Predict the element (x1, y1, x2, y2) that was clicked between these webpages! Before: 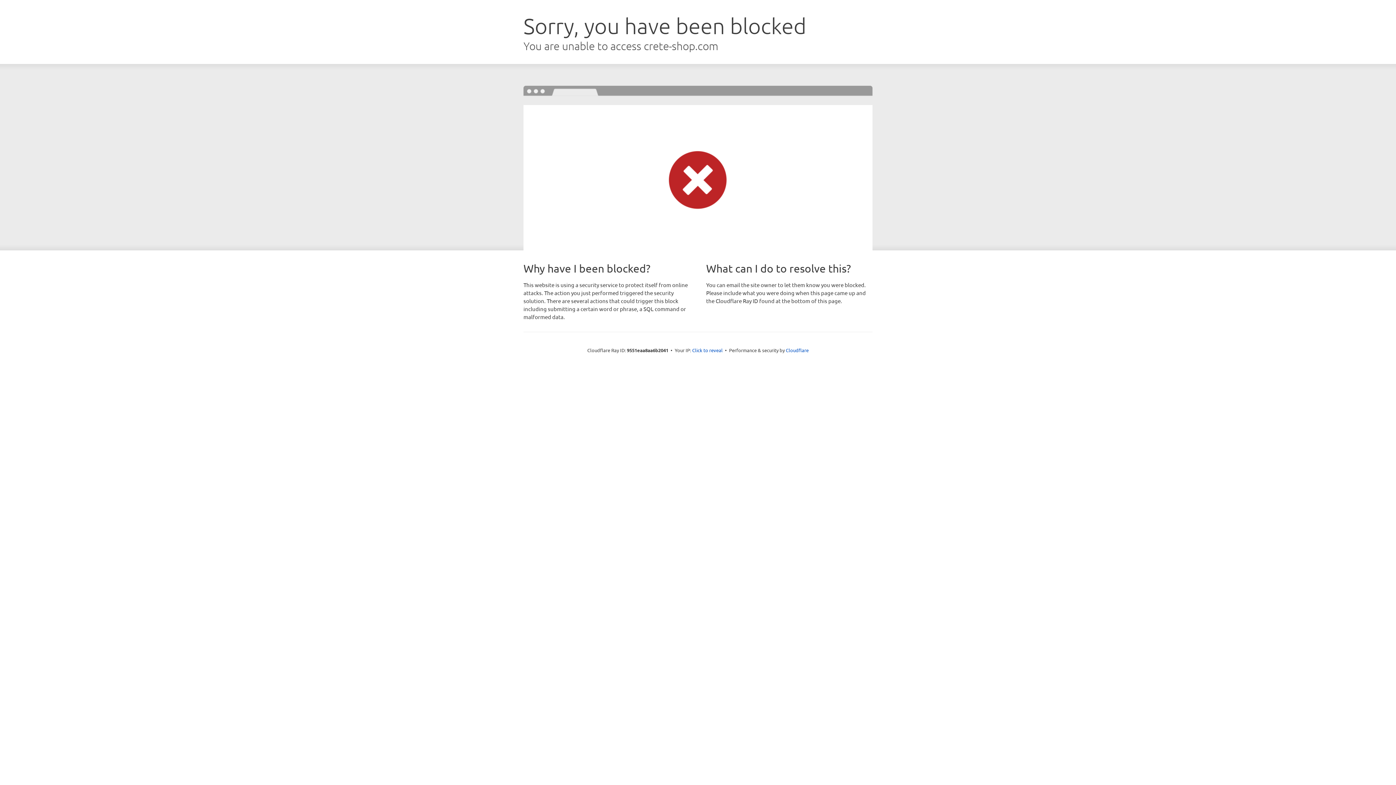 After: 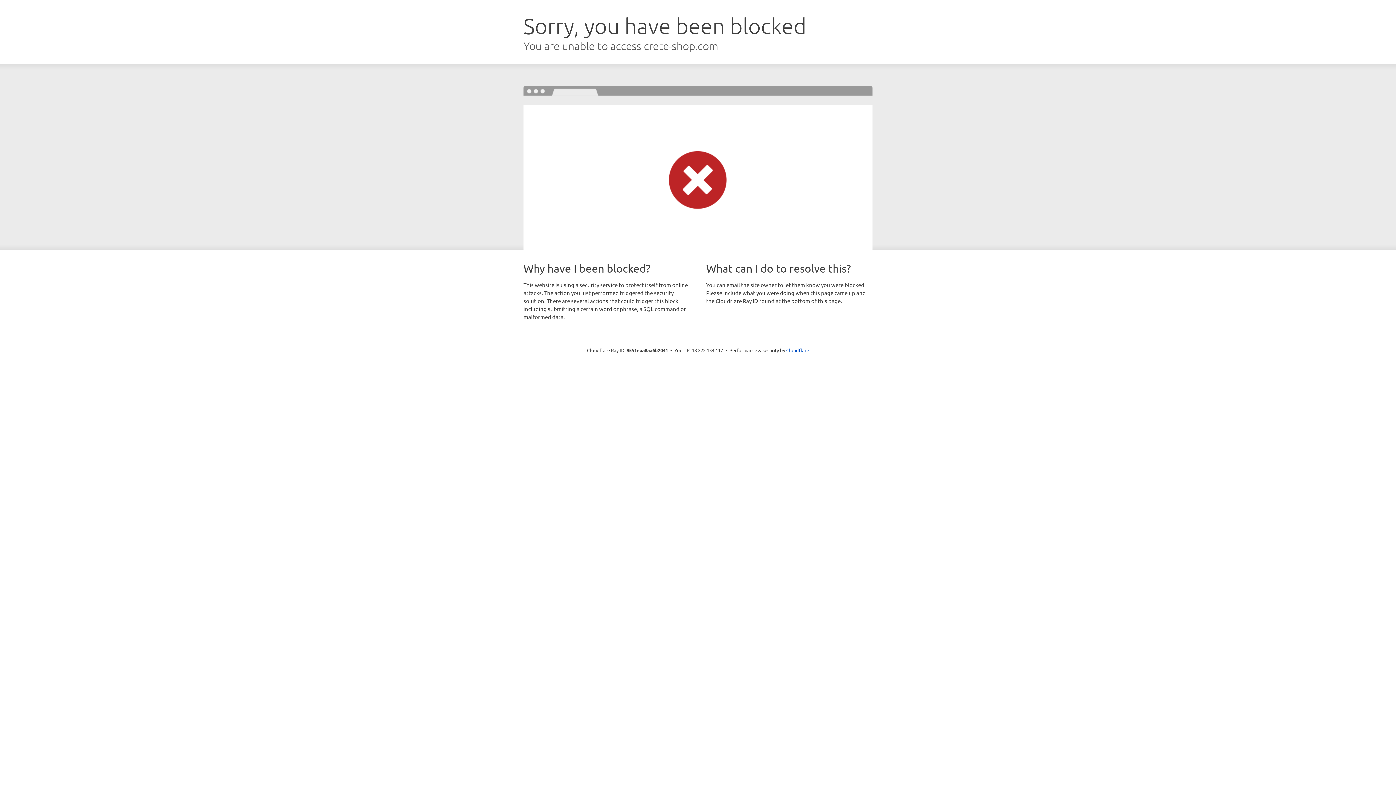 Action: bbox: (692, 346, 722, 353) label: Click to reveal